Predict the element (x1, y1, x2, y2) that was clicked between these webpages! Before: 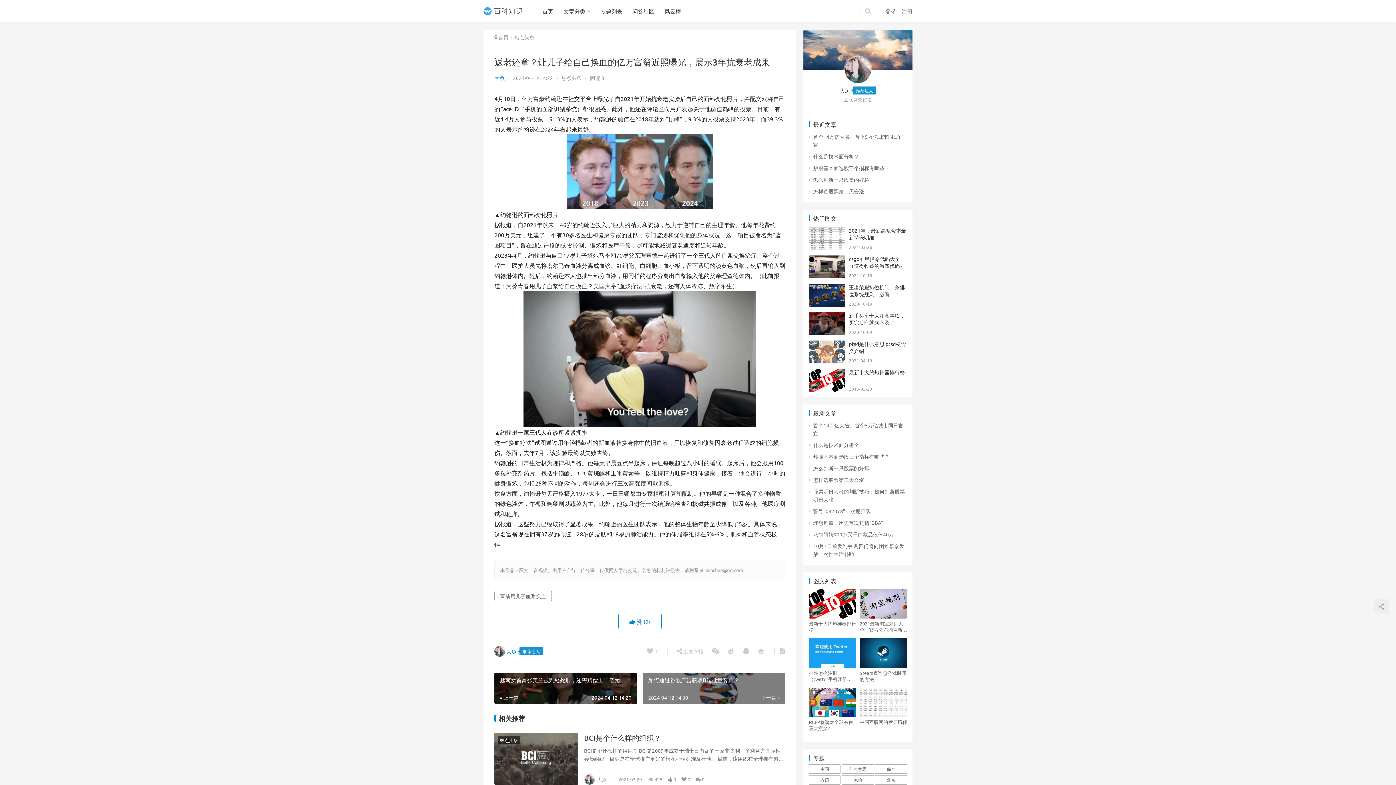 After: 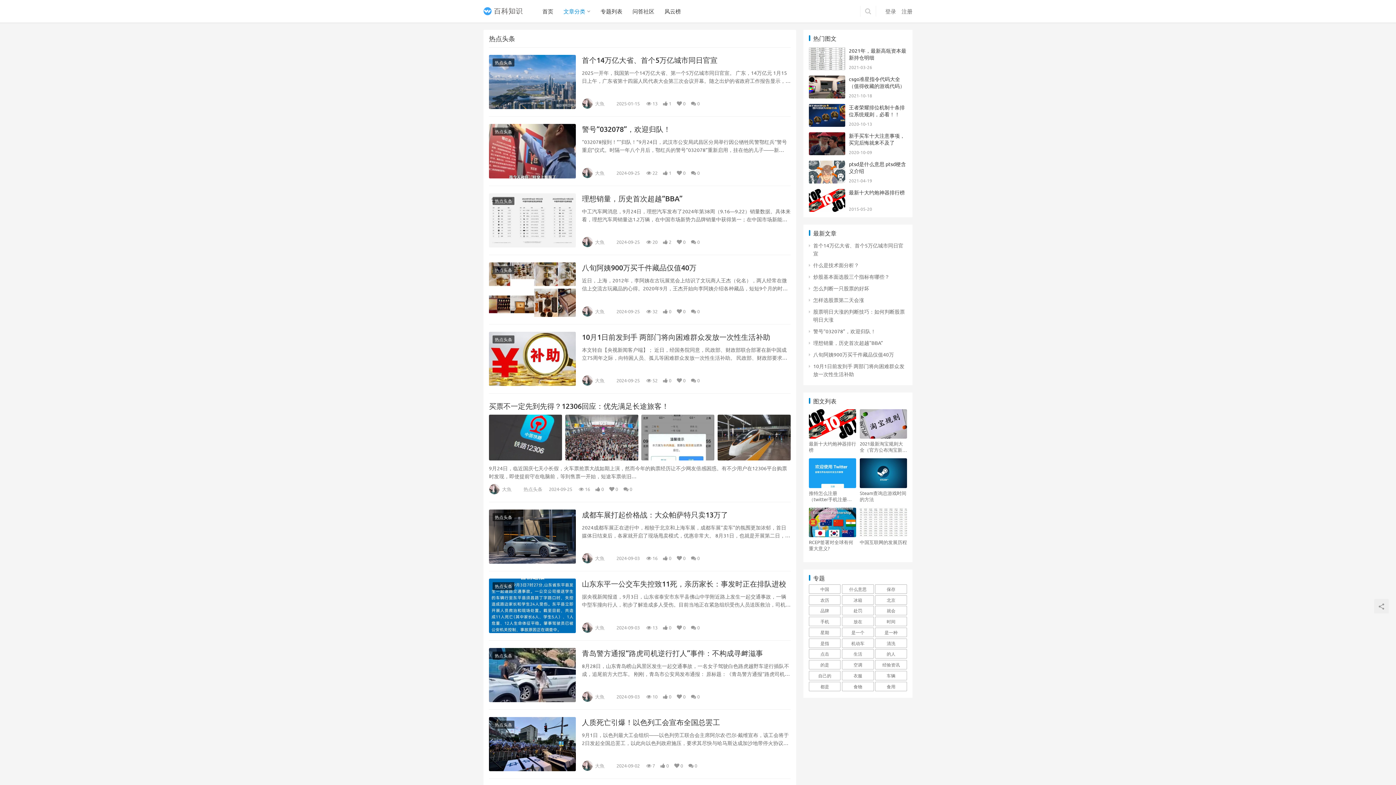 Action: label: 热点头条 bbox: (561, 74, 581, 81)